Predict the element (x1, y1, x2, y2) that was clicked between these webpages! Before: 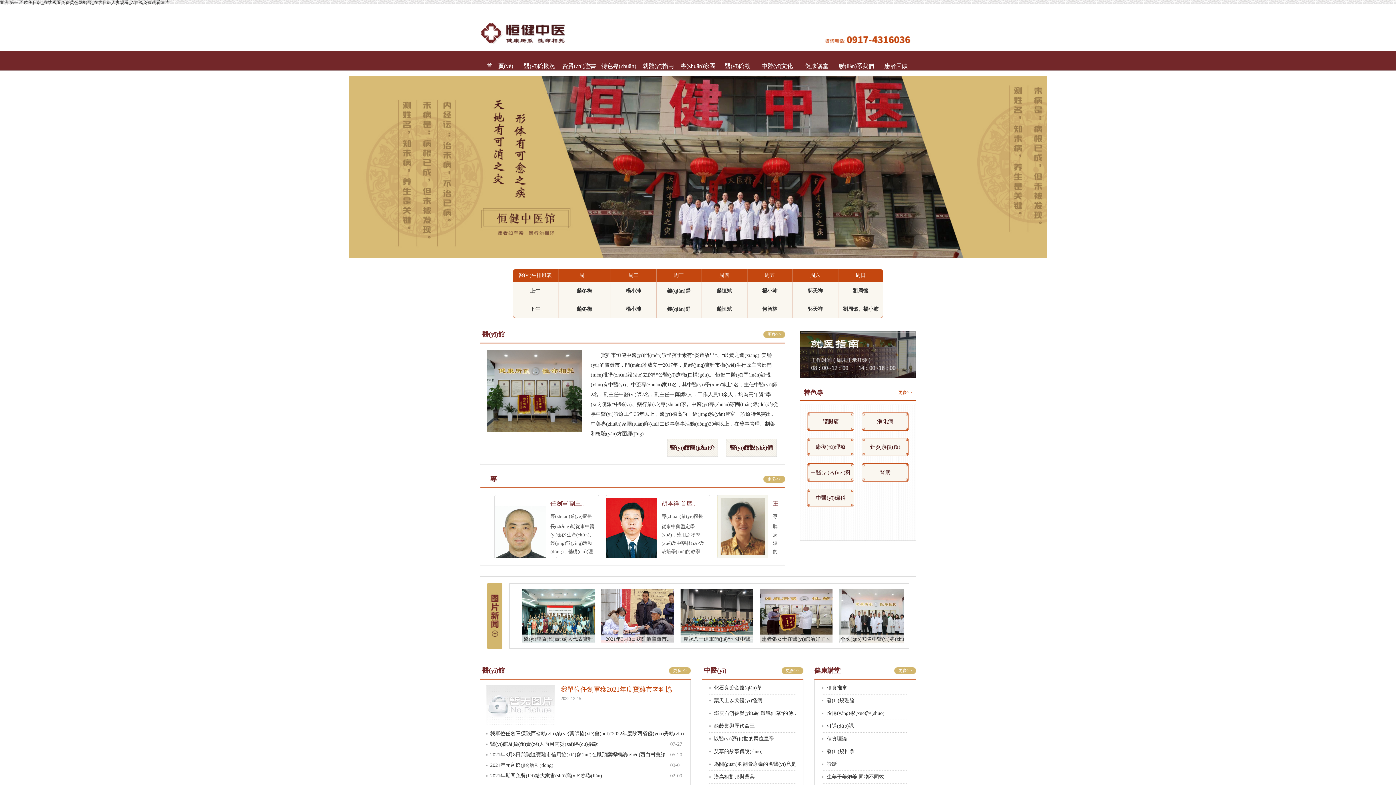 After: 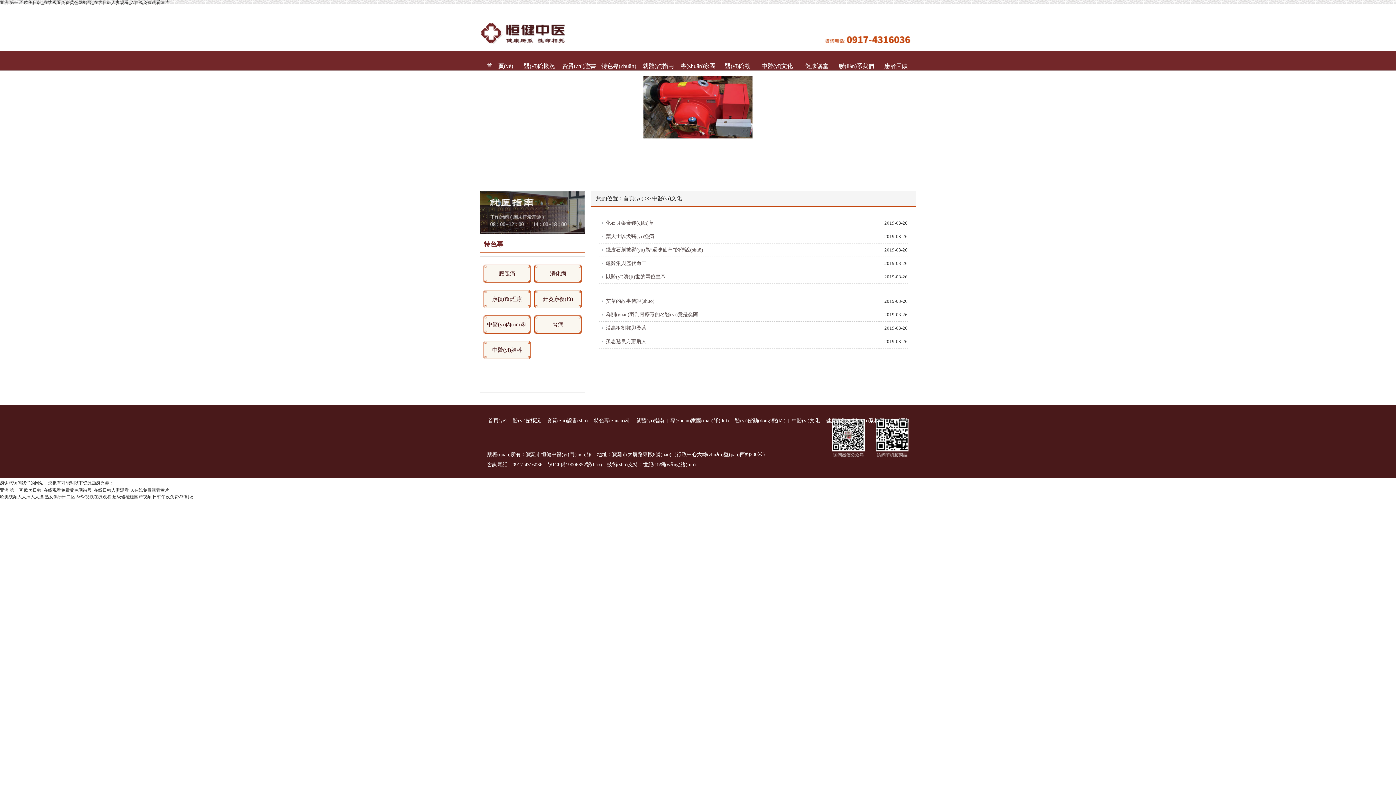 Action: label: 中醫(yī)文化 bbox: (761, 62, 793, 69)